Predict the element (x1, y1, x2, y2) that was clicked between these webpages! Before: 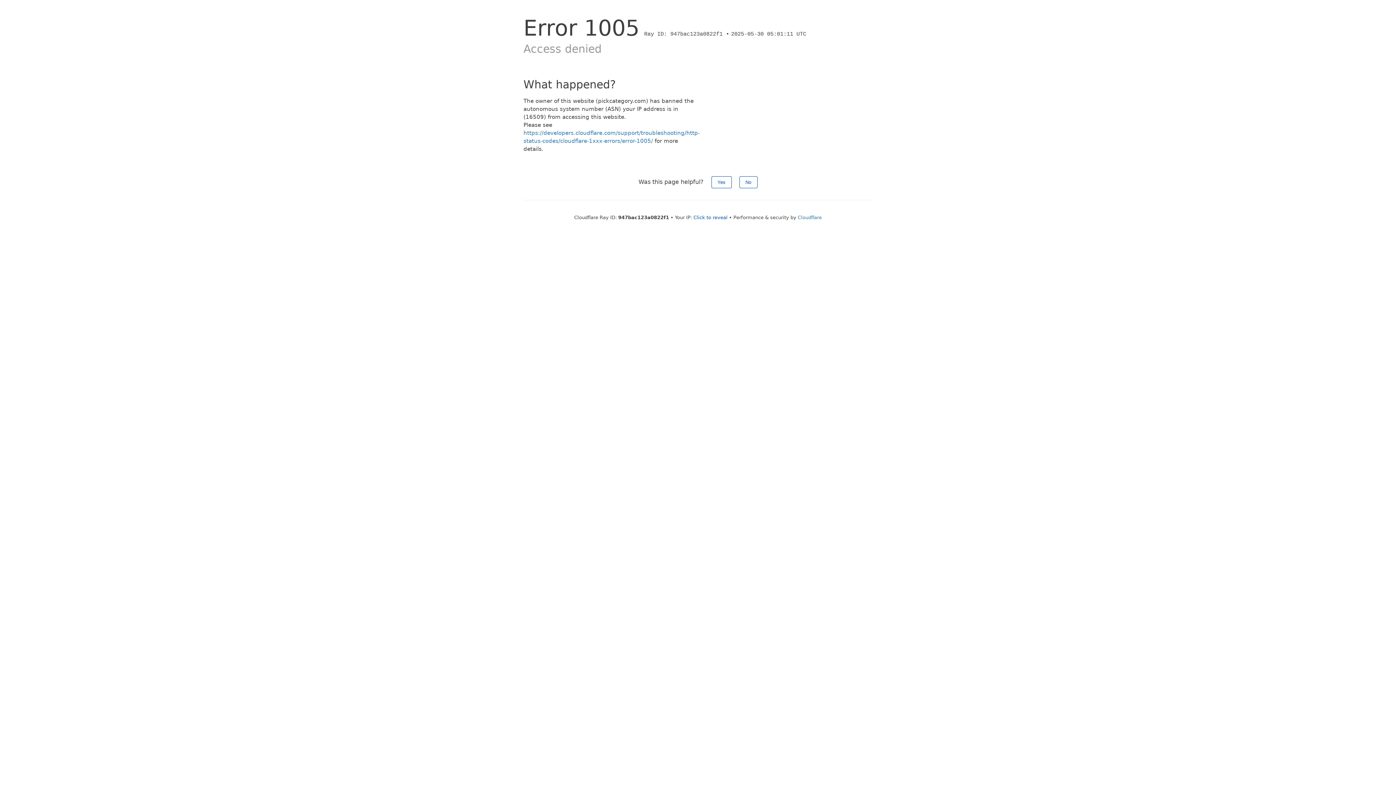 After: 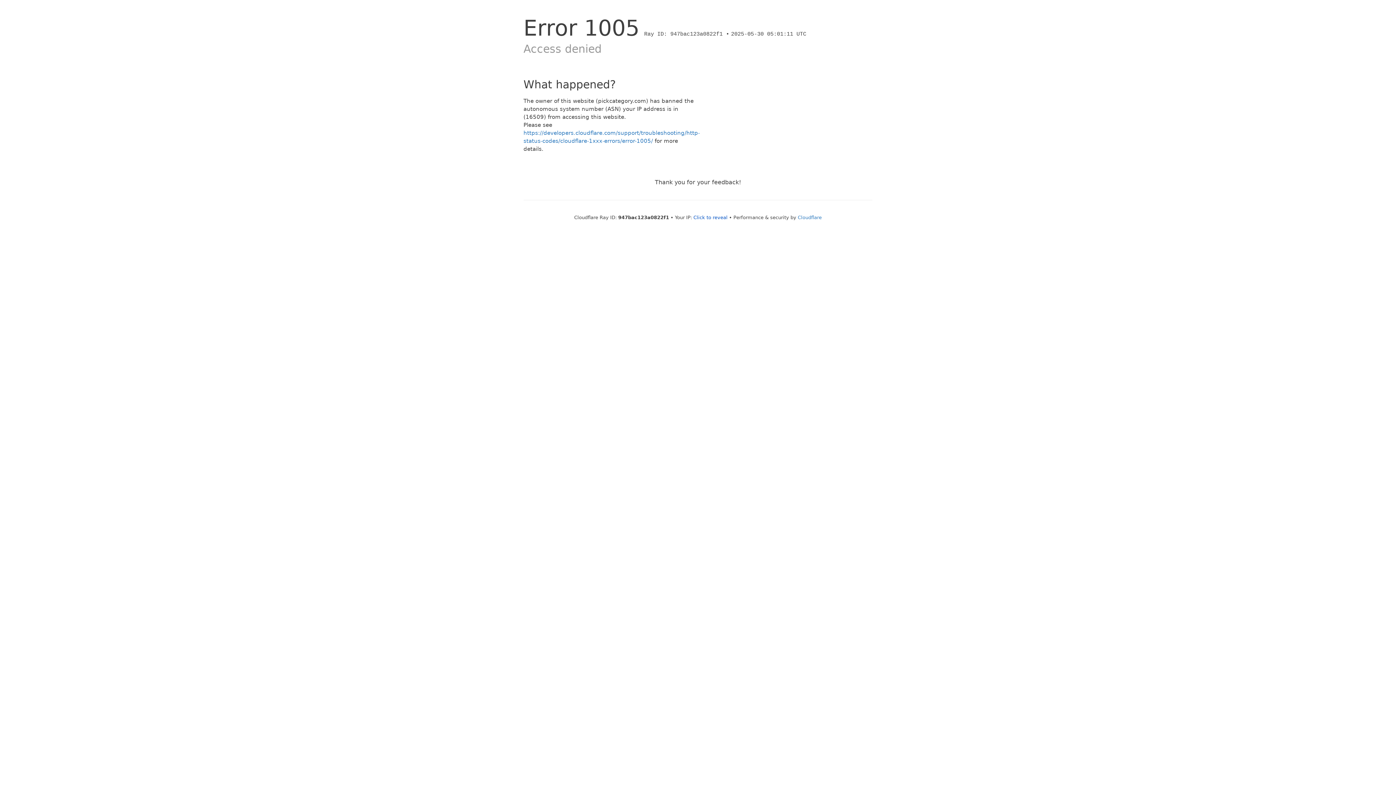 Action: bbox: (711, 176, 731, 188) label: Yes